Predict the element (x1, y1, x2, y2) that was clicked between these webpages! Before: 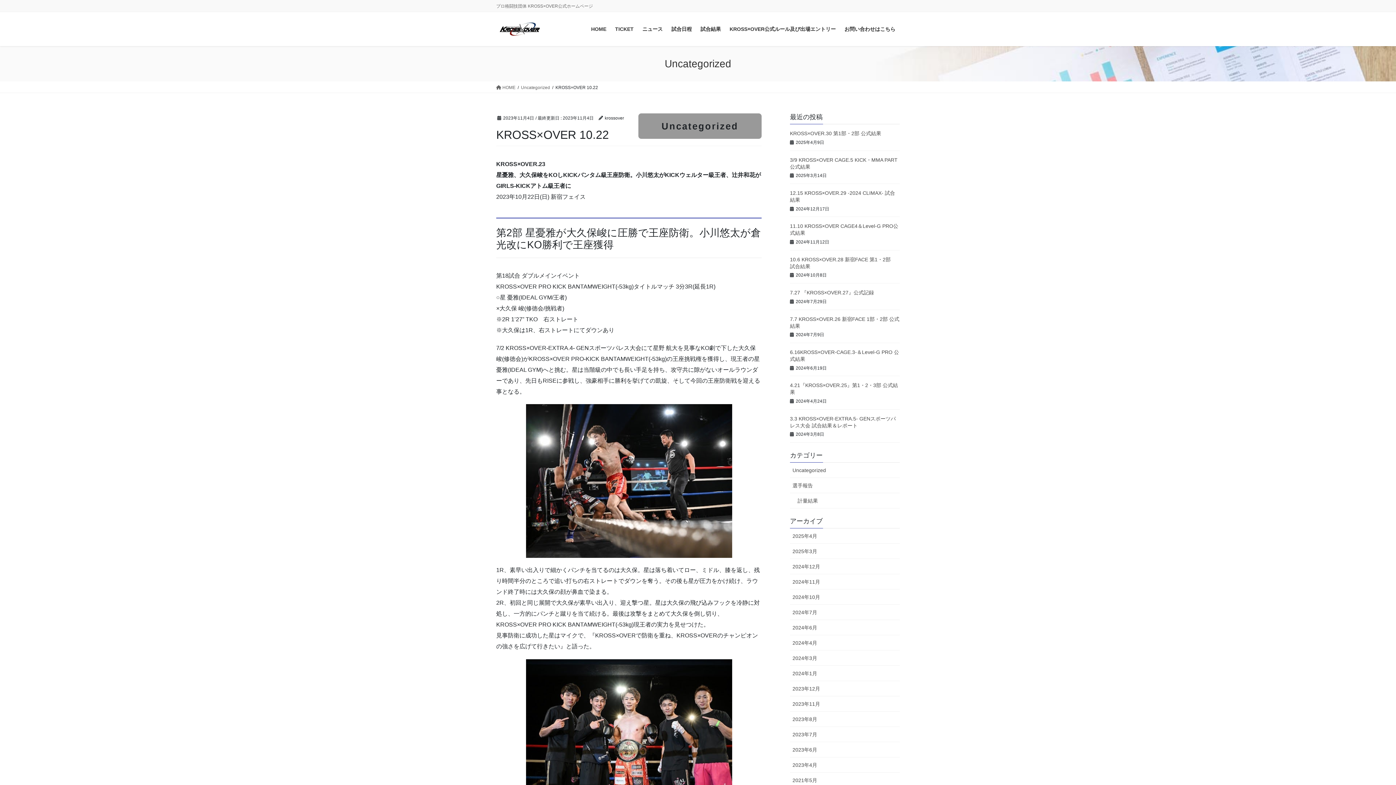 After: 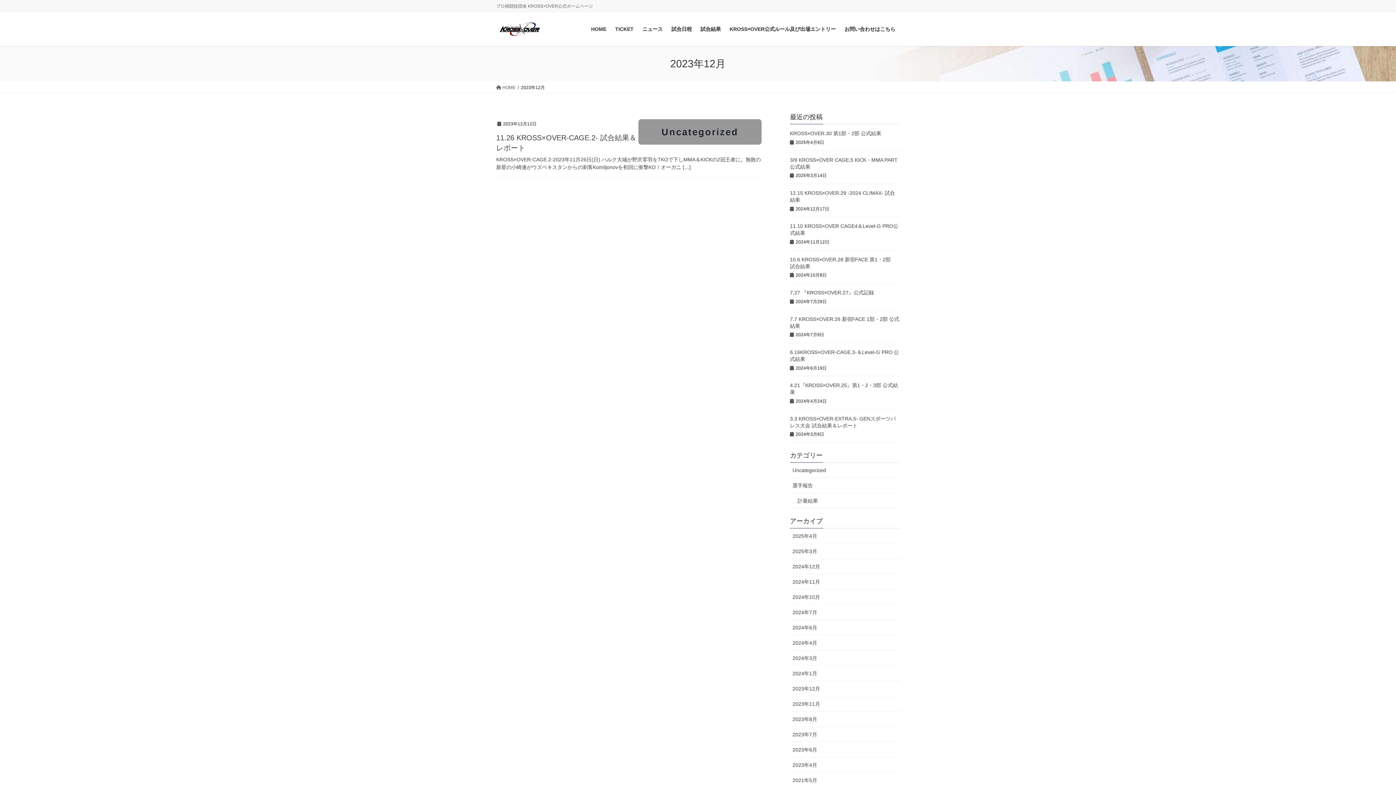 Action: bbox: (790, 681, 900, 696) label: 2023年12月